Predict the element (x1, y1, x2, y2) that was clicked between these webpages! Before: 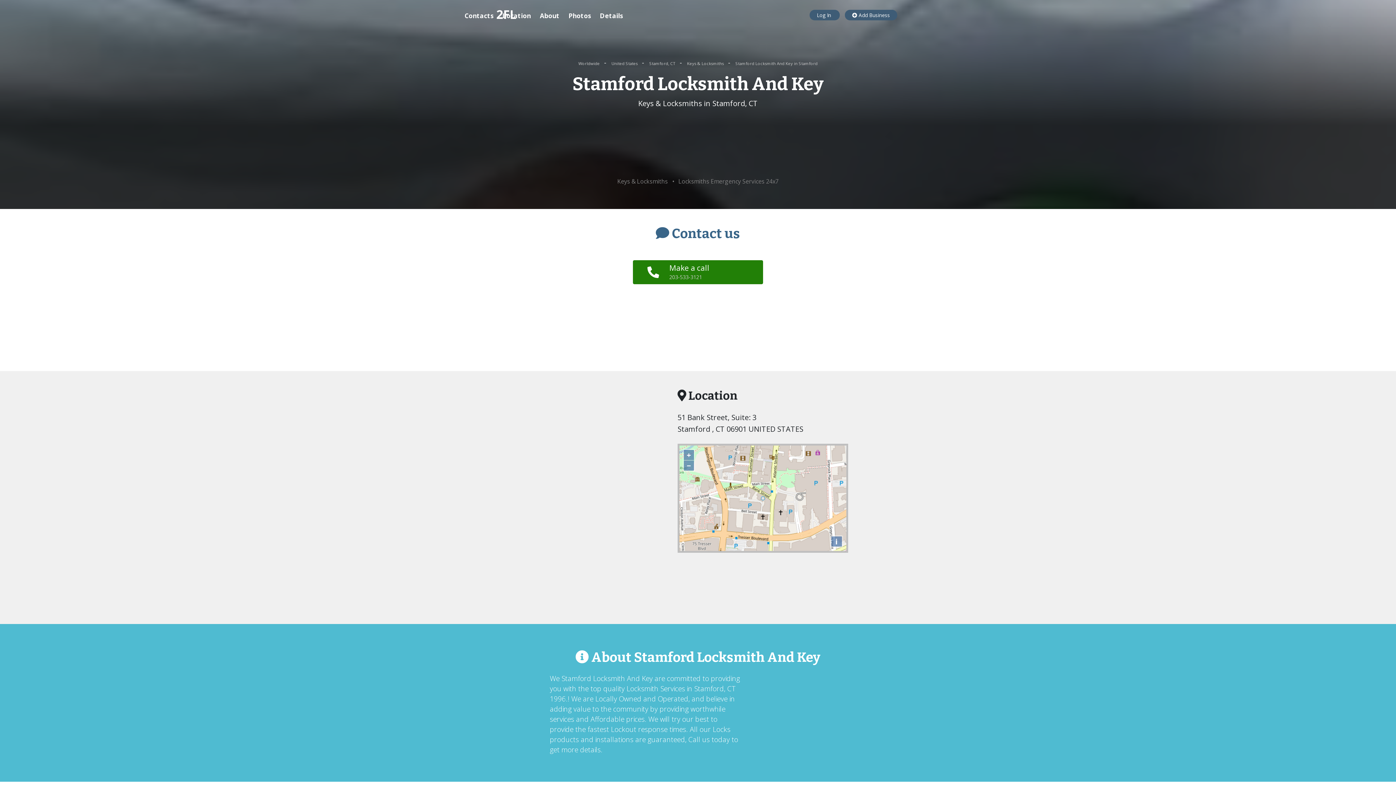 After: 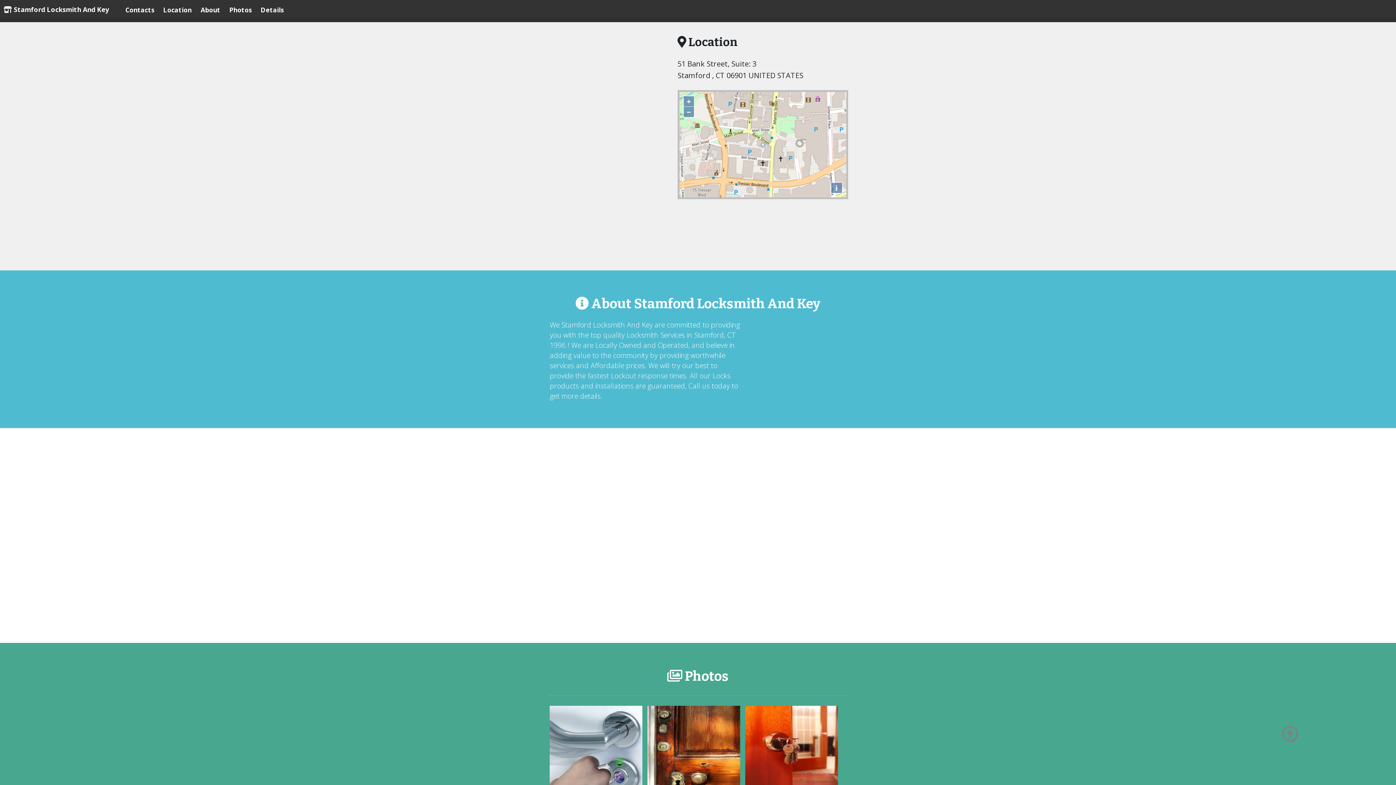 Action: bbox: (502, 5, 530, 25) label: Location